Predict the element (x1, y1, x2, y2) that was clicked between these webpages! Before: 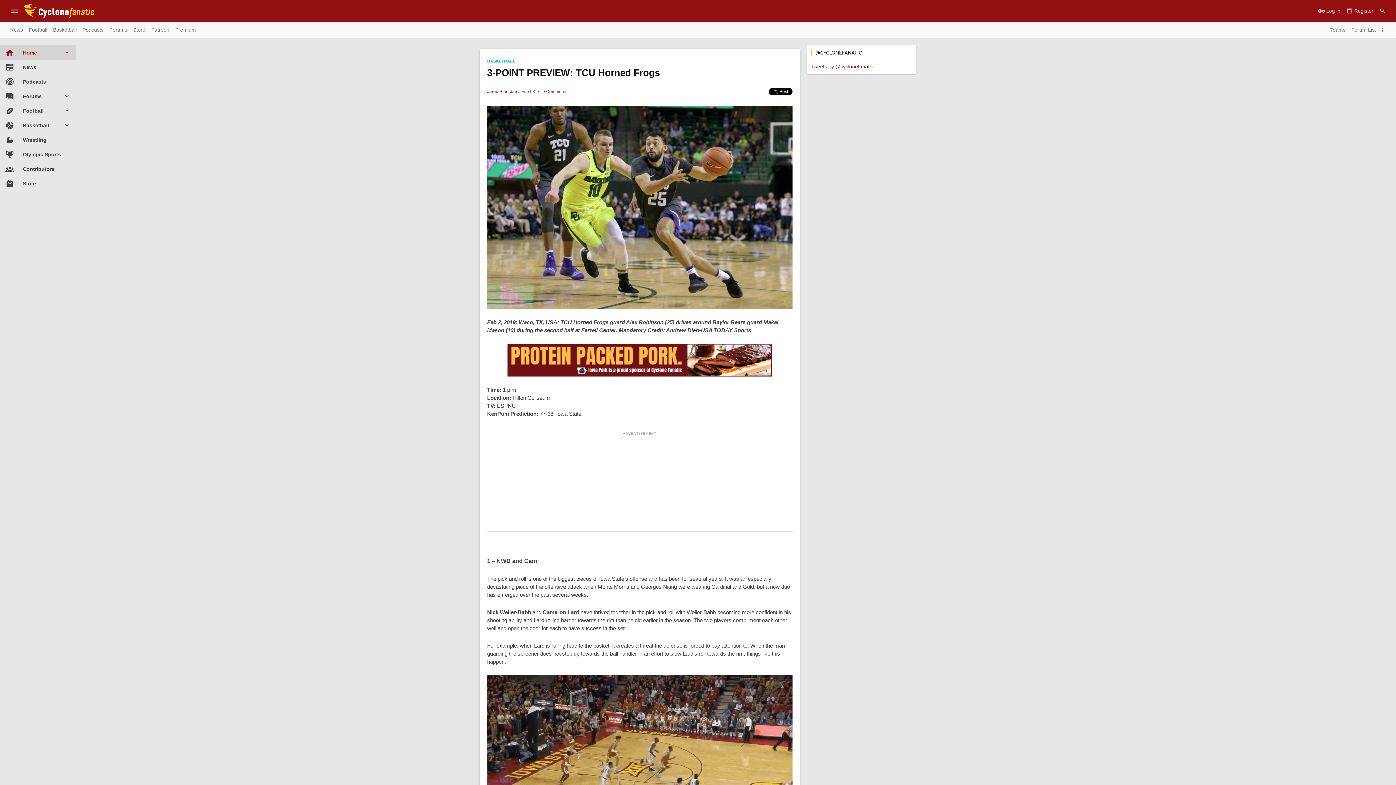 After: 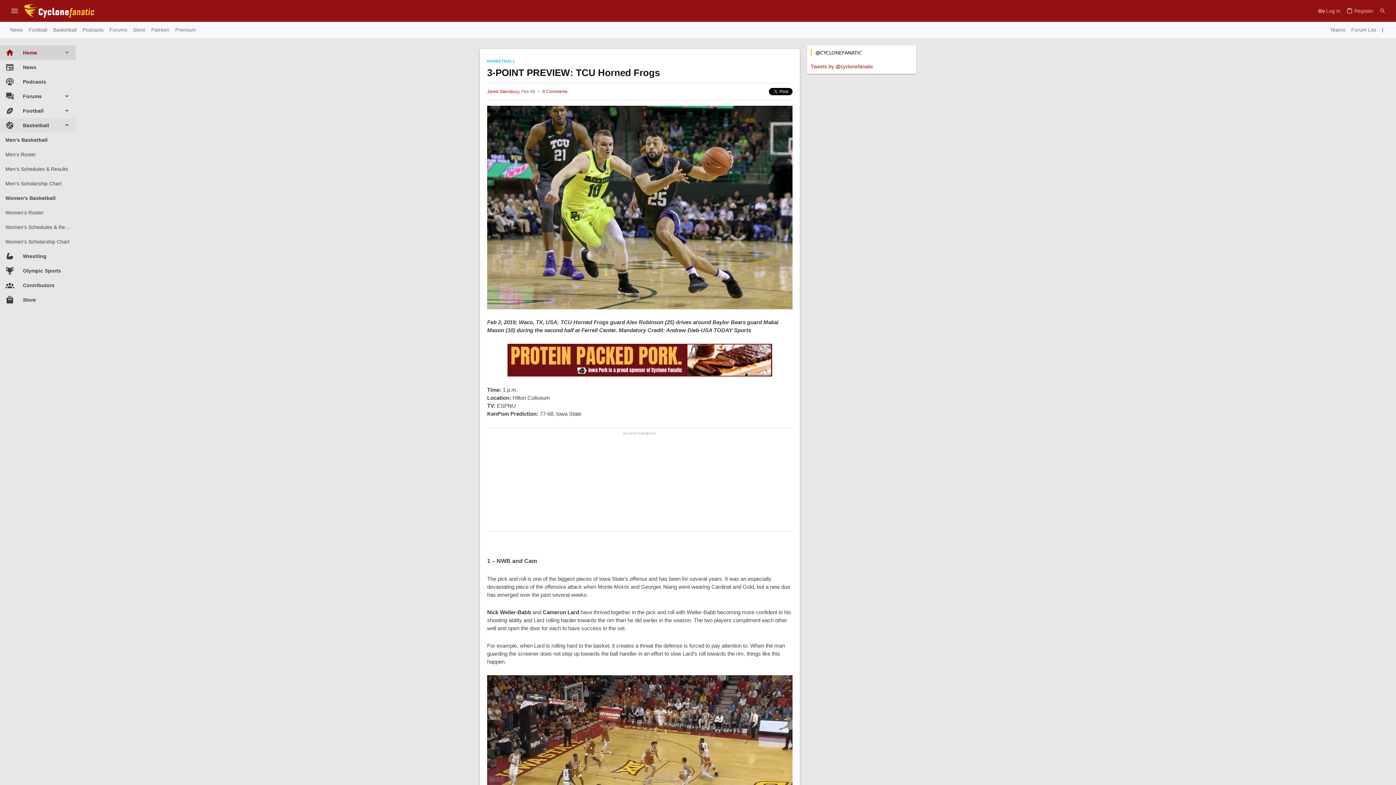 Action: bbox: (63, 118, 75, 132)